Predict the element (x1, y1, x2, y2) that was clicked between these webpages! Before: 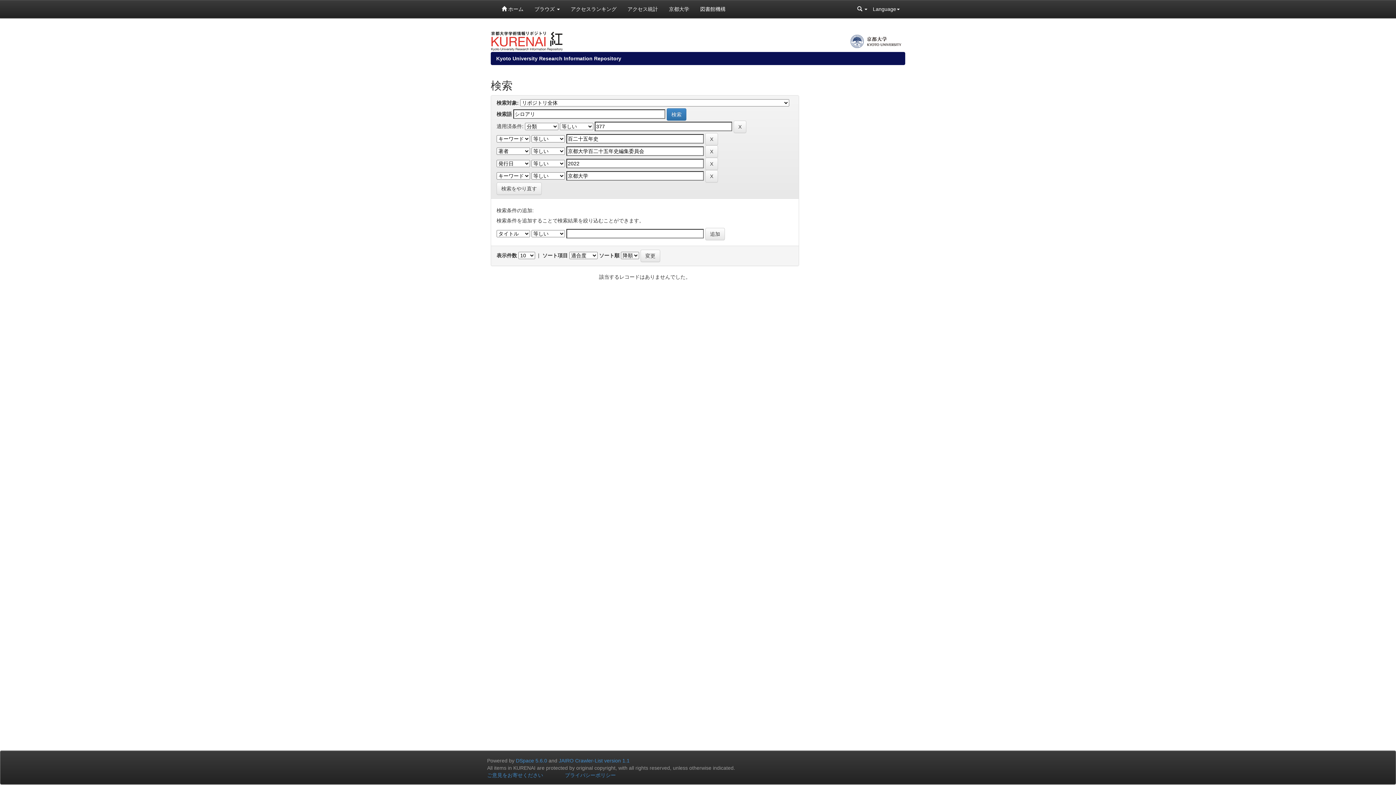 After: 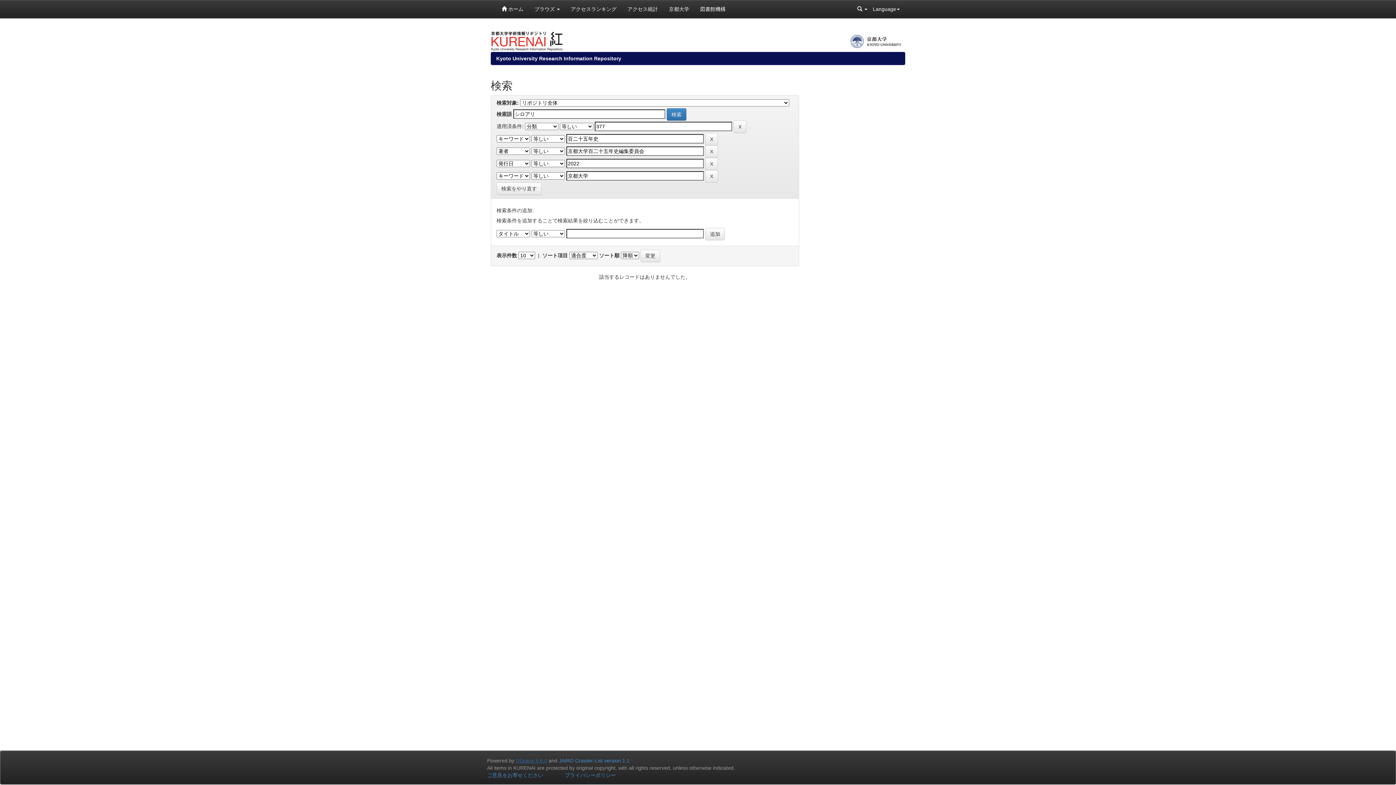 Action: bbox: (516, 758, 547, 764) label: DSpace 5.6.0